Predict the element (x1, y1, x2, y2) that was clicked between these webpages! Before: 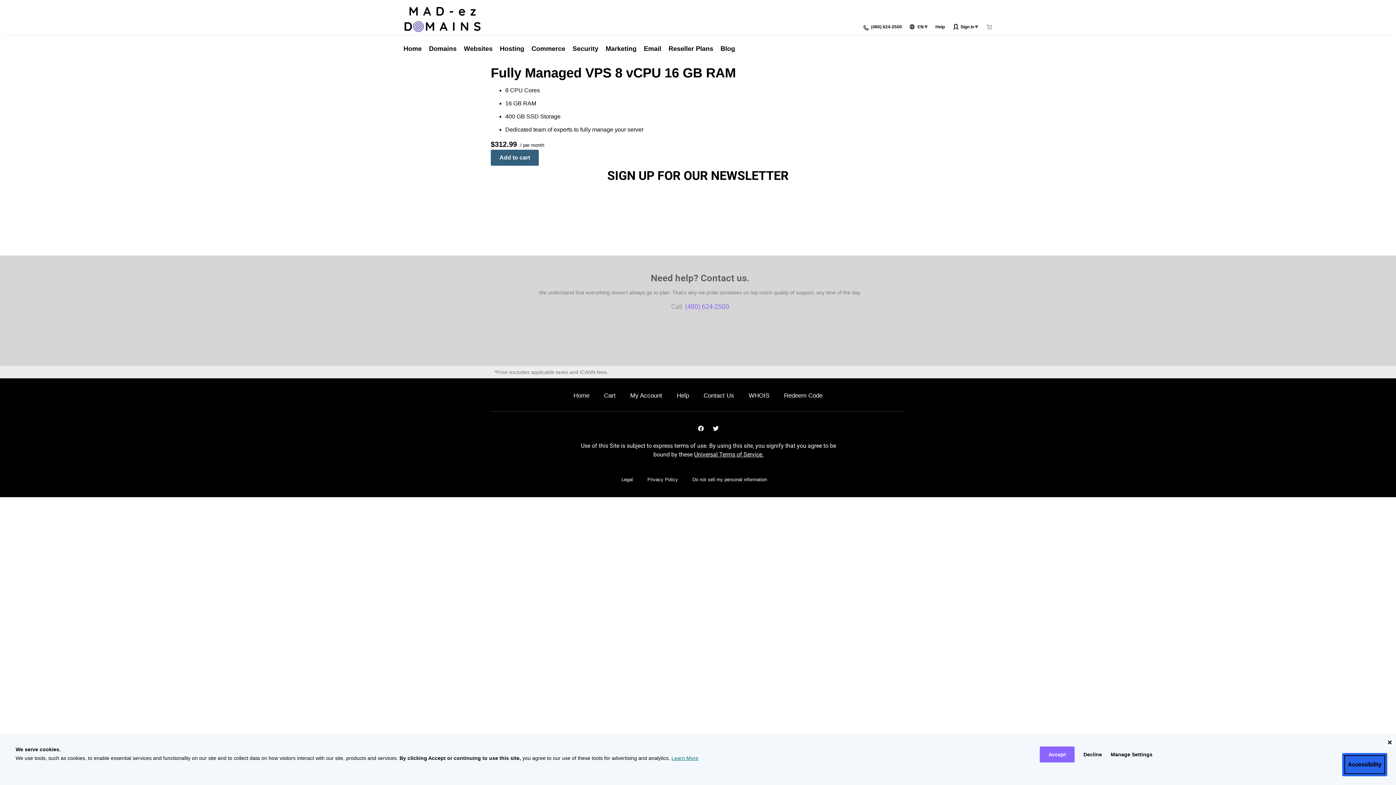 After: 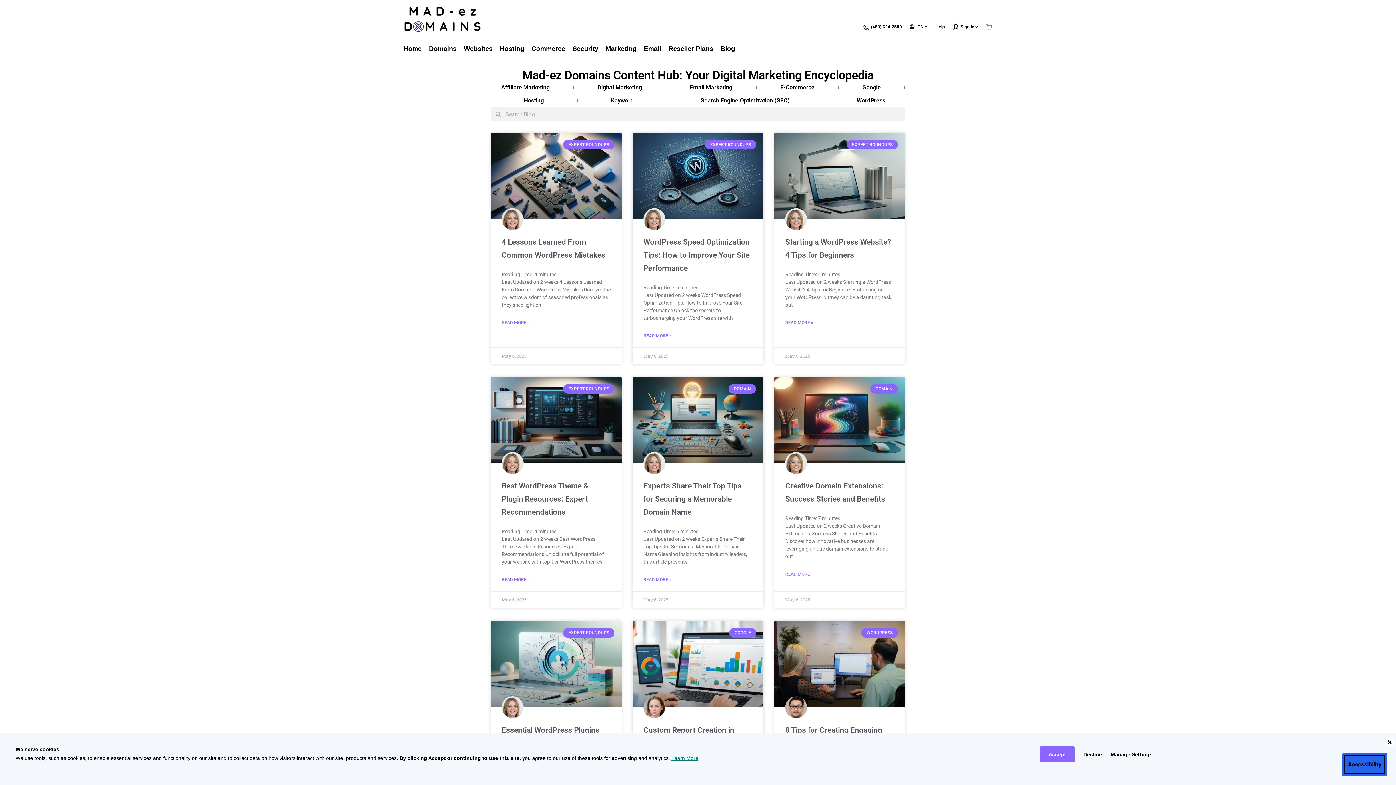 Action: bbox: (717, 35, 735, 62) label: Blog